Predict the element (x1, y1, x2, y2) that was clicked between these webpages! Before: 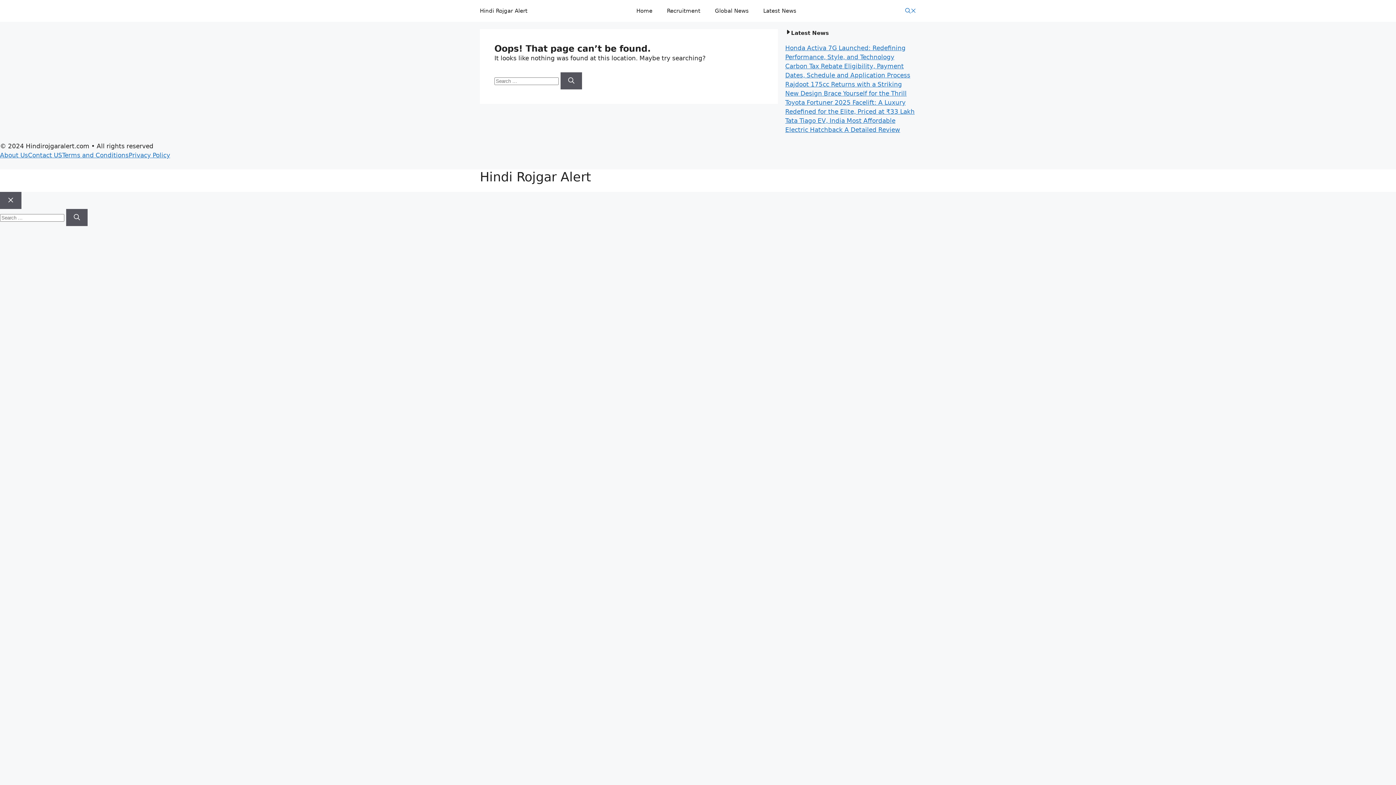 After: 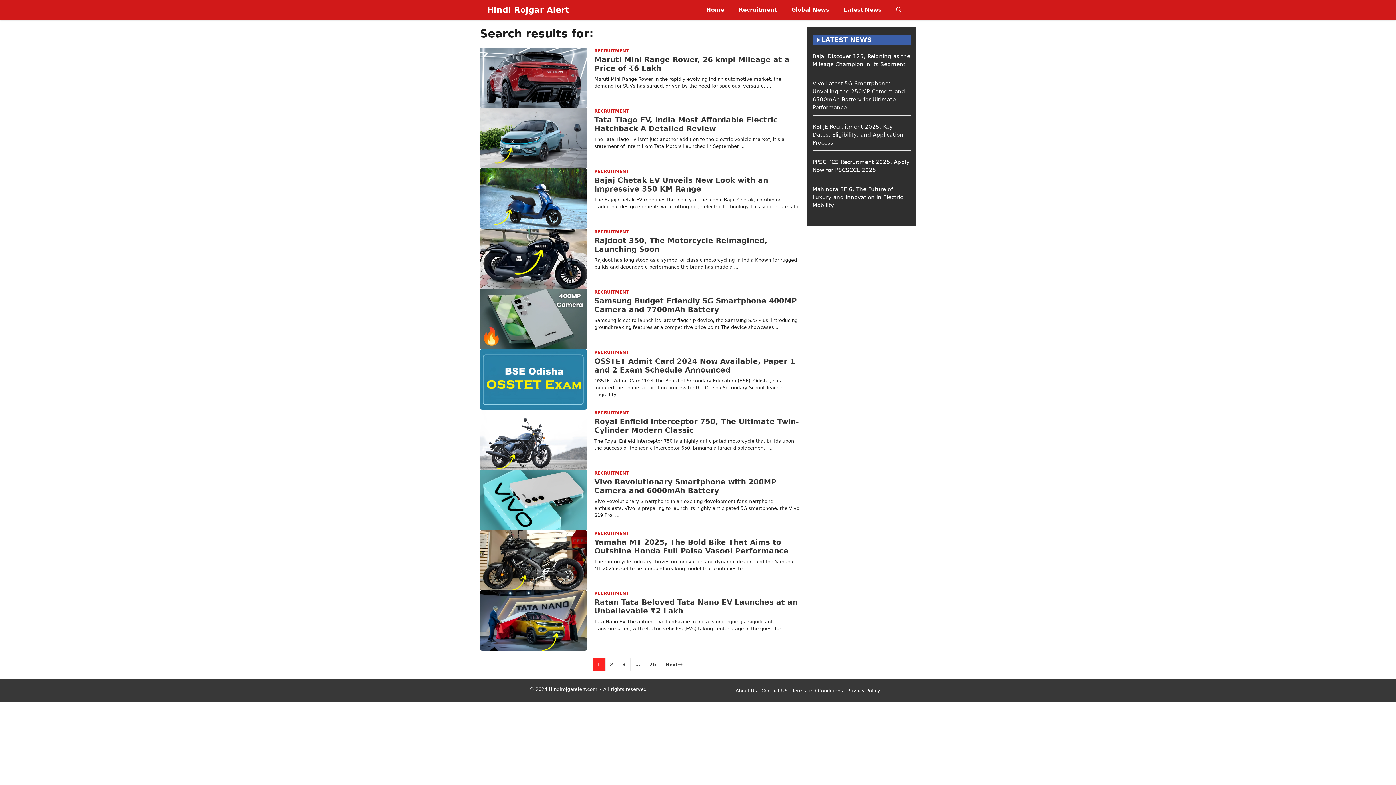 Action: label: Search bbox: (560, 72, 582, 89)